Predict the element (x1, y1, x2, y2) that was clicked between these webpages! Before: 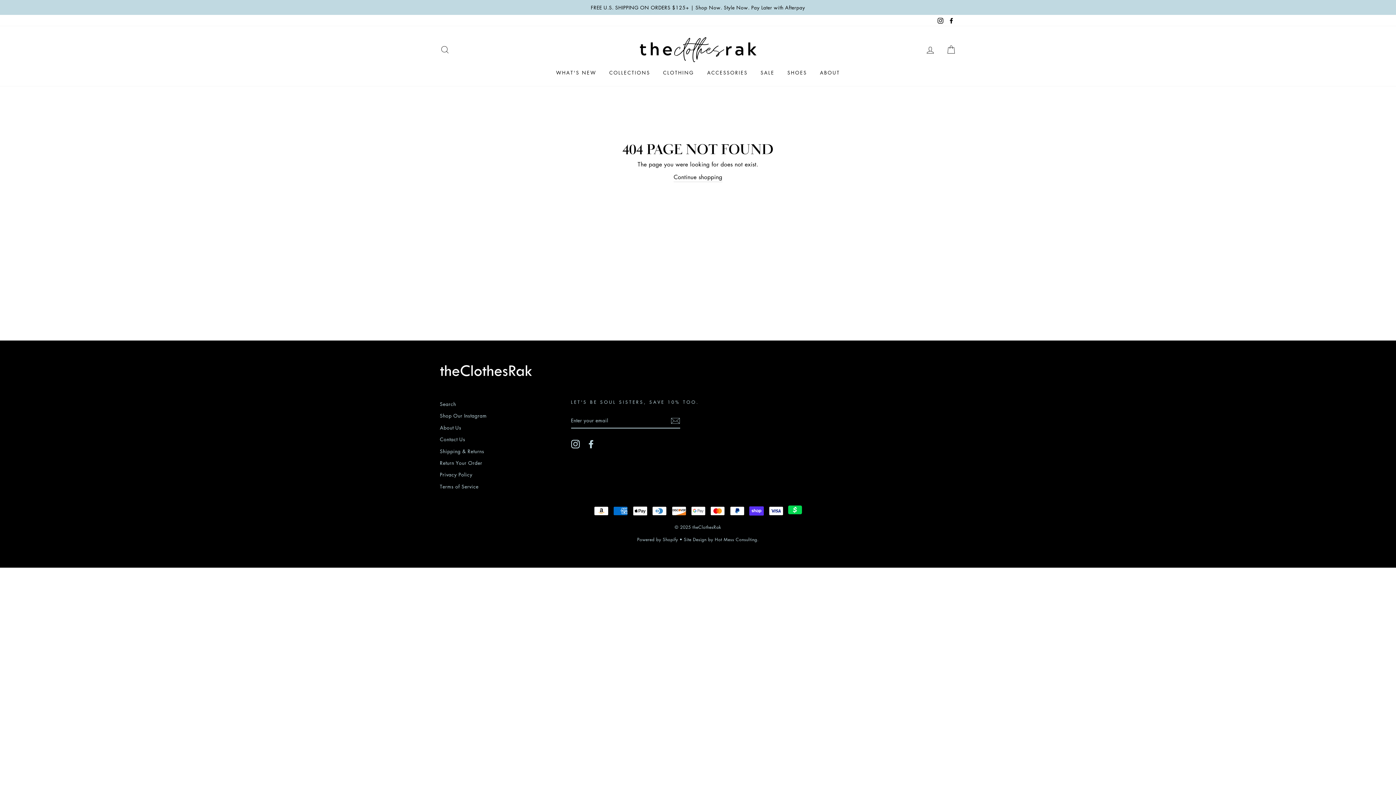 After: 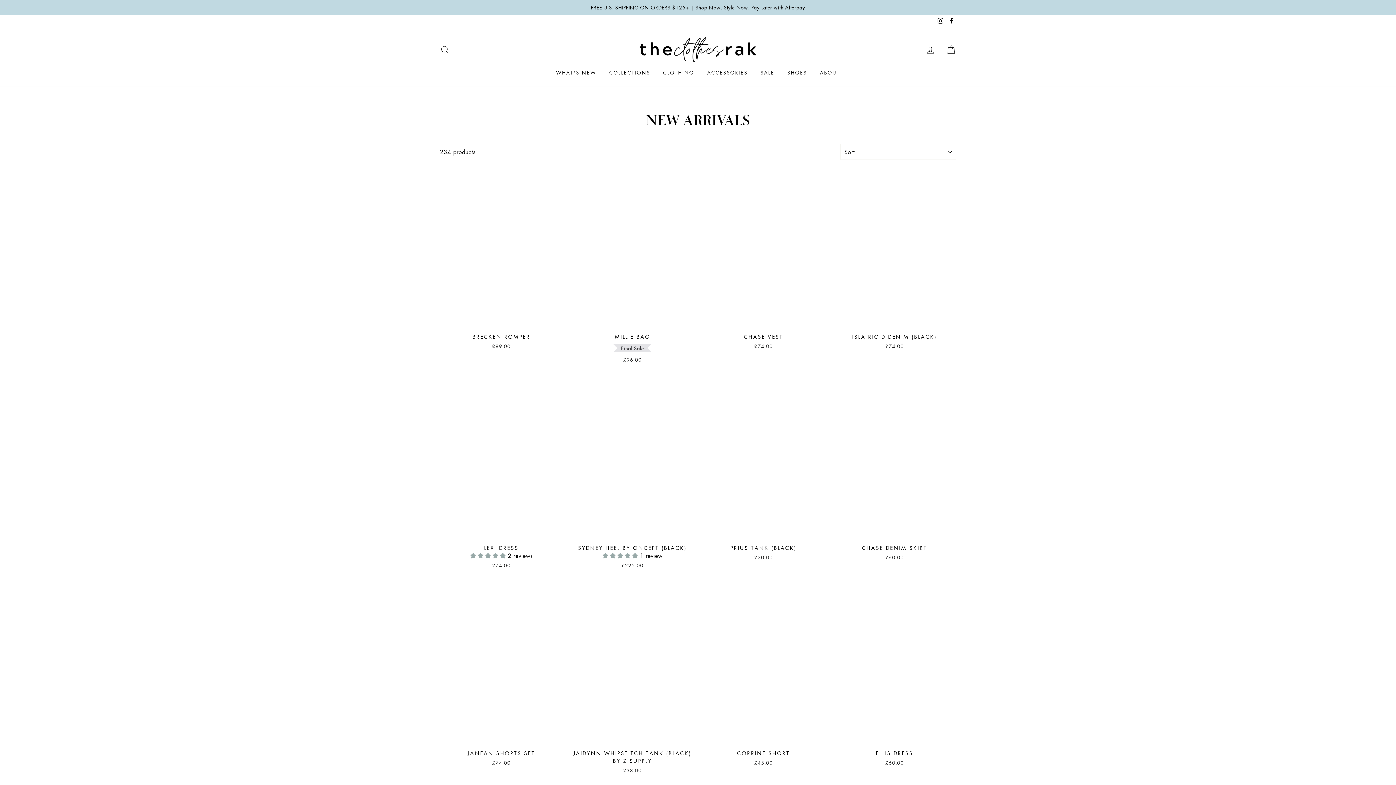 Action: bbox: (550, 66, 602, 78) label: WHAT'S NEW